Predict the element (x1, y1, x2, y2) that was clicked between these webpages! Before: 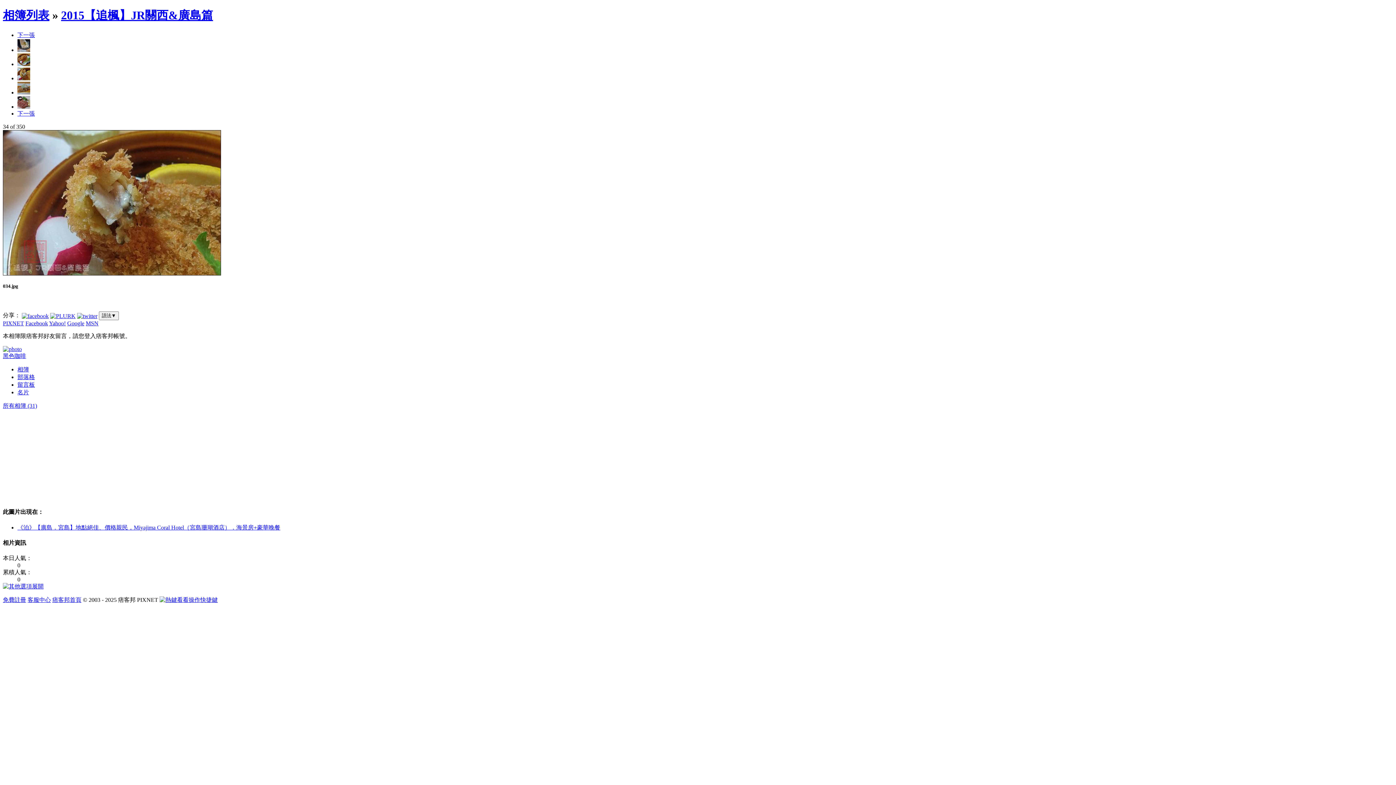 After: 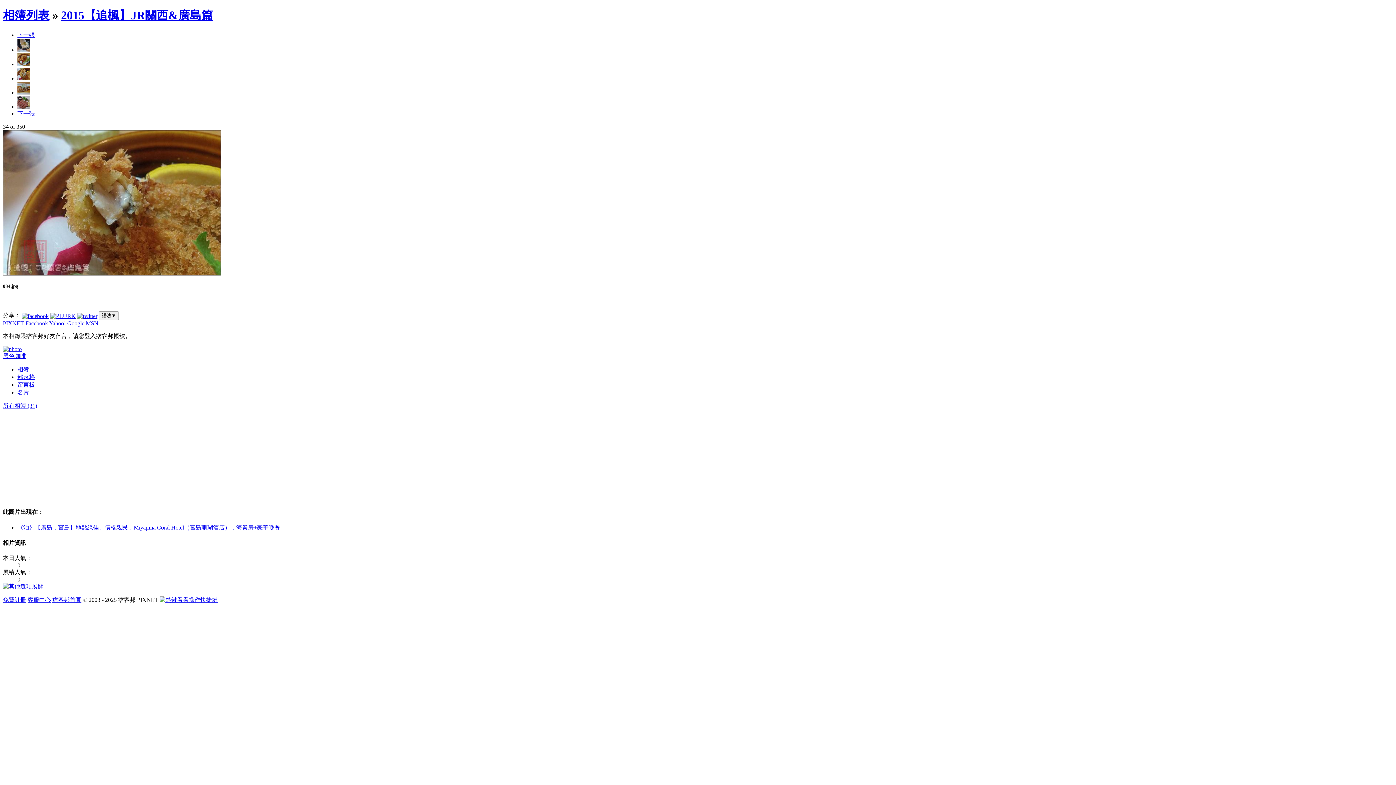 Action: label: Google bbox: (67, 320, 84, 326)